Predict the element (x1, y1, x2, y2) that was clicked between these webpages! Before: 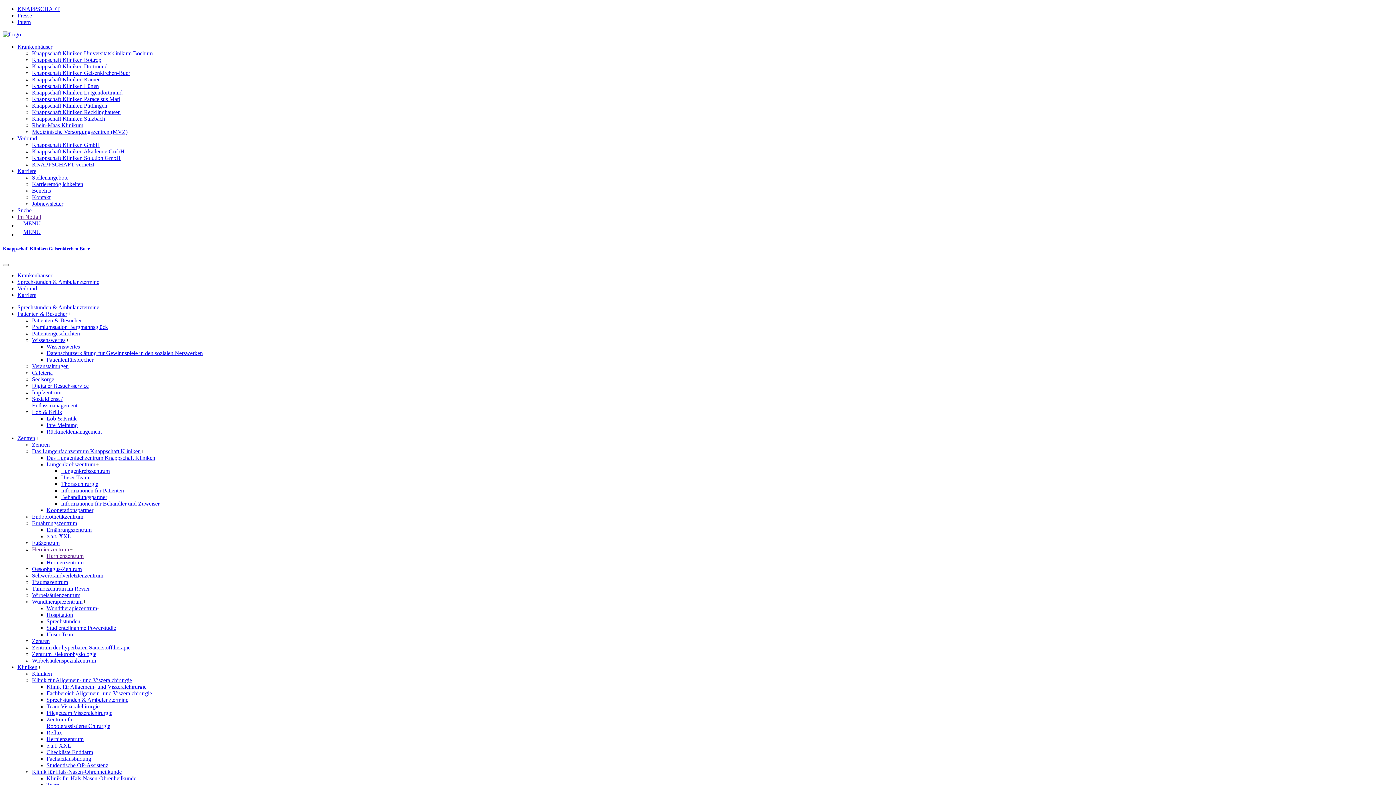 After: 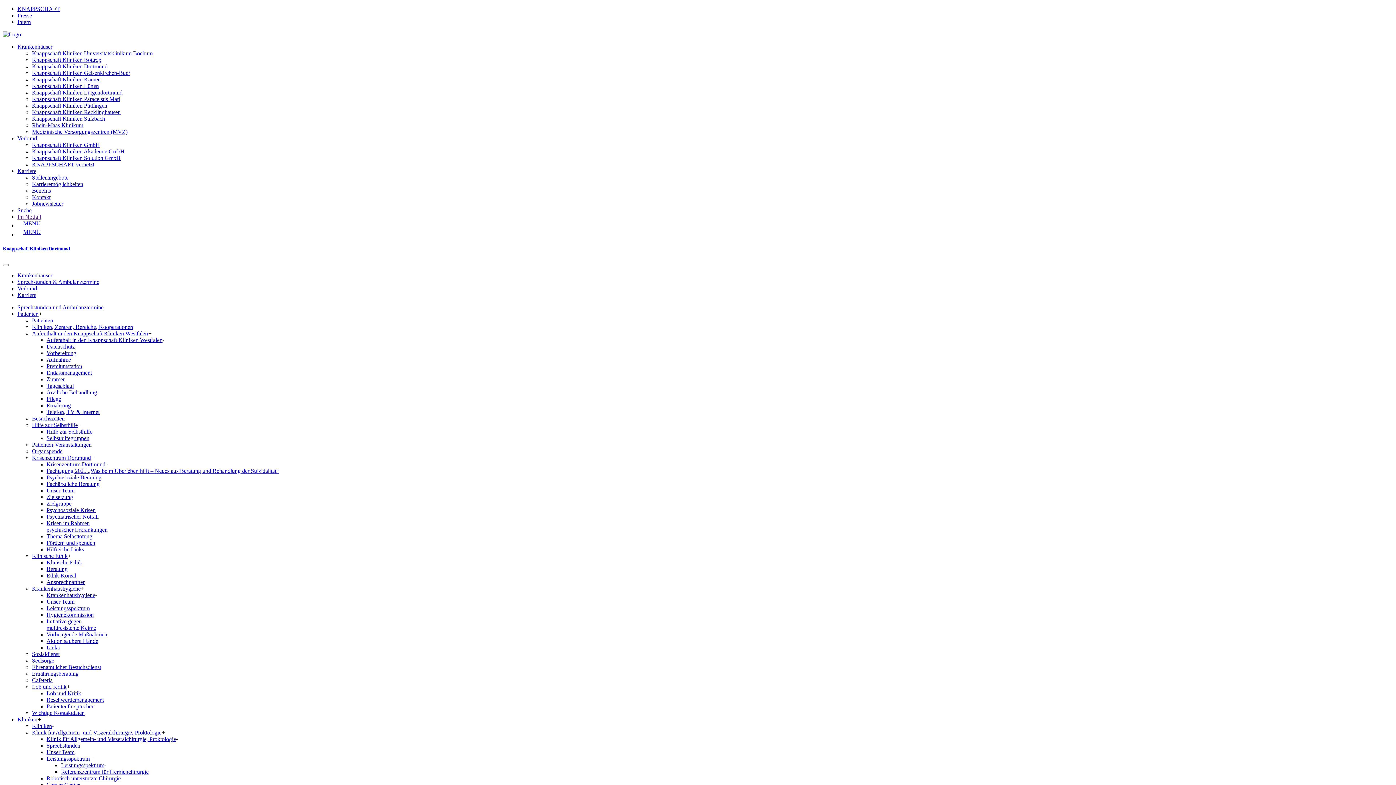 Action: label: Knappschaft Kliniken Dortmund bbox: (32, 63, 107, 69)